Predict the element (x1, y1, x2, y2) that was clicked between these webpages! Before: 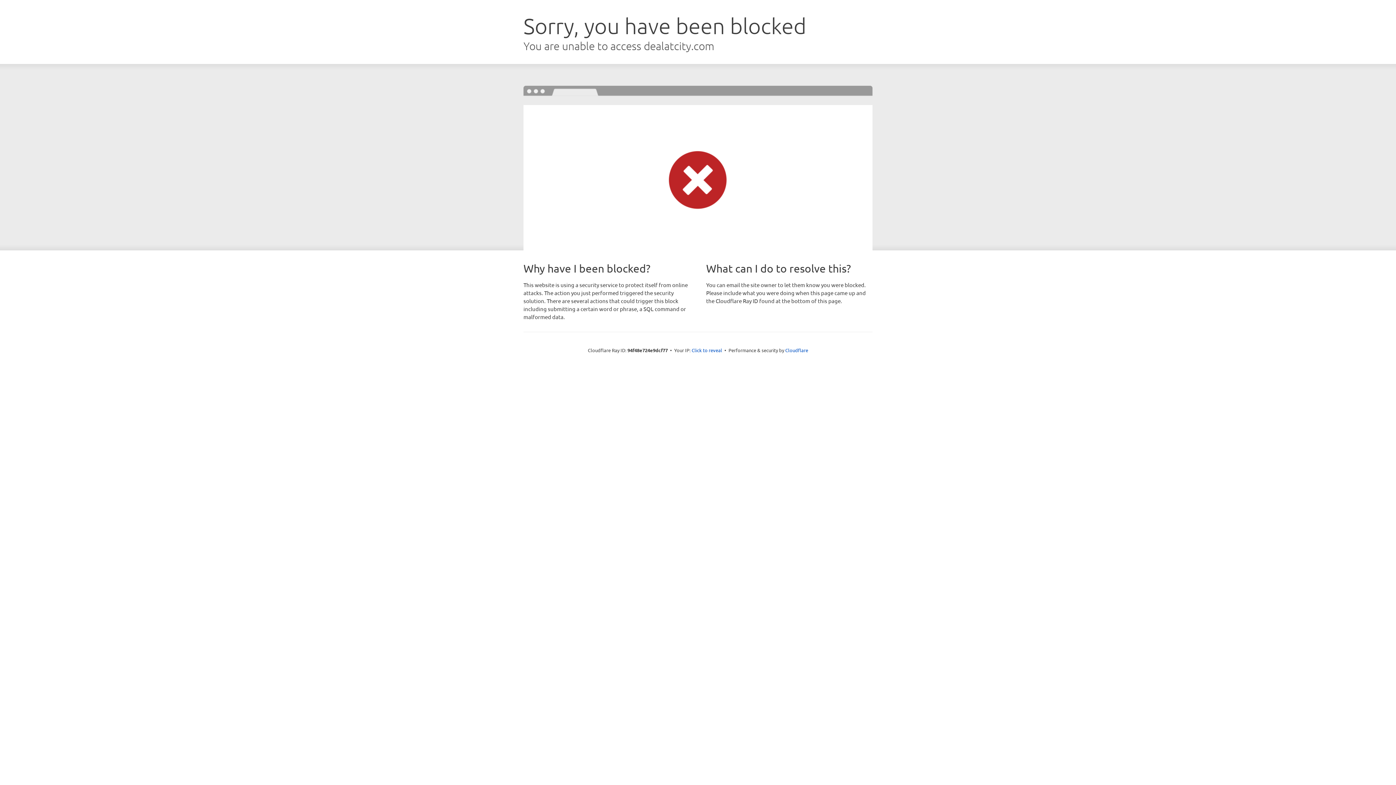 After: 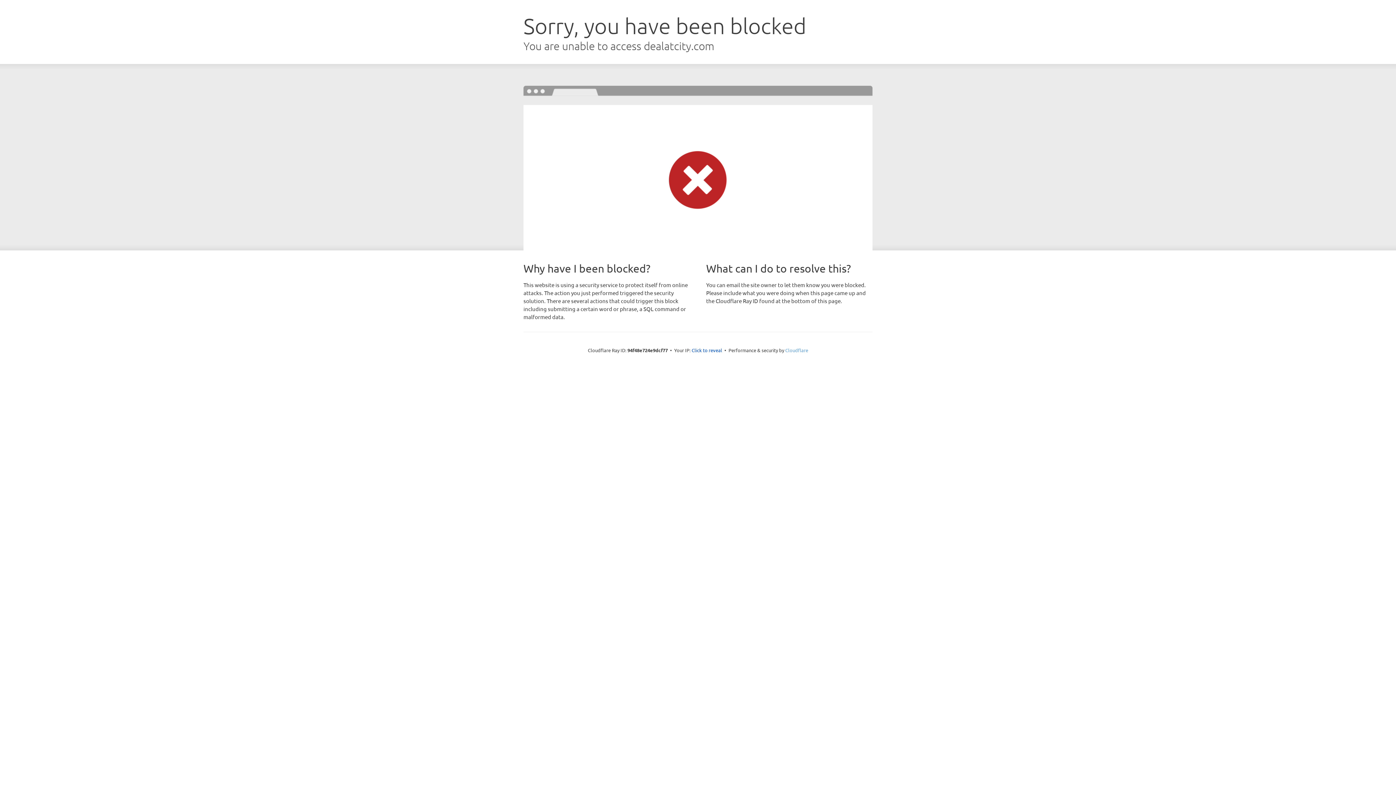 Action: bbox: (785, 347, 808, 353) label: Cloudflare